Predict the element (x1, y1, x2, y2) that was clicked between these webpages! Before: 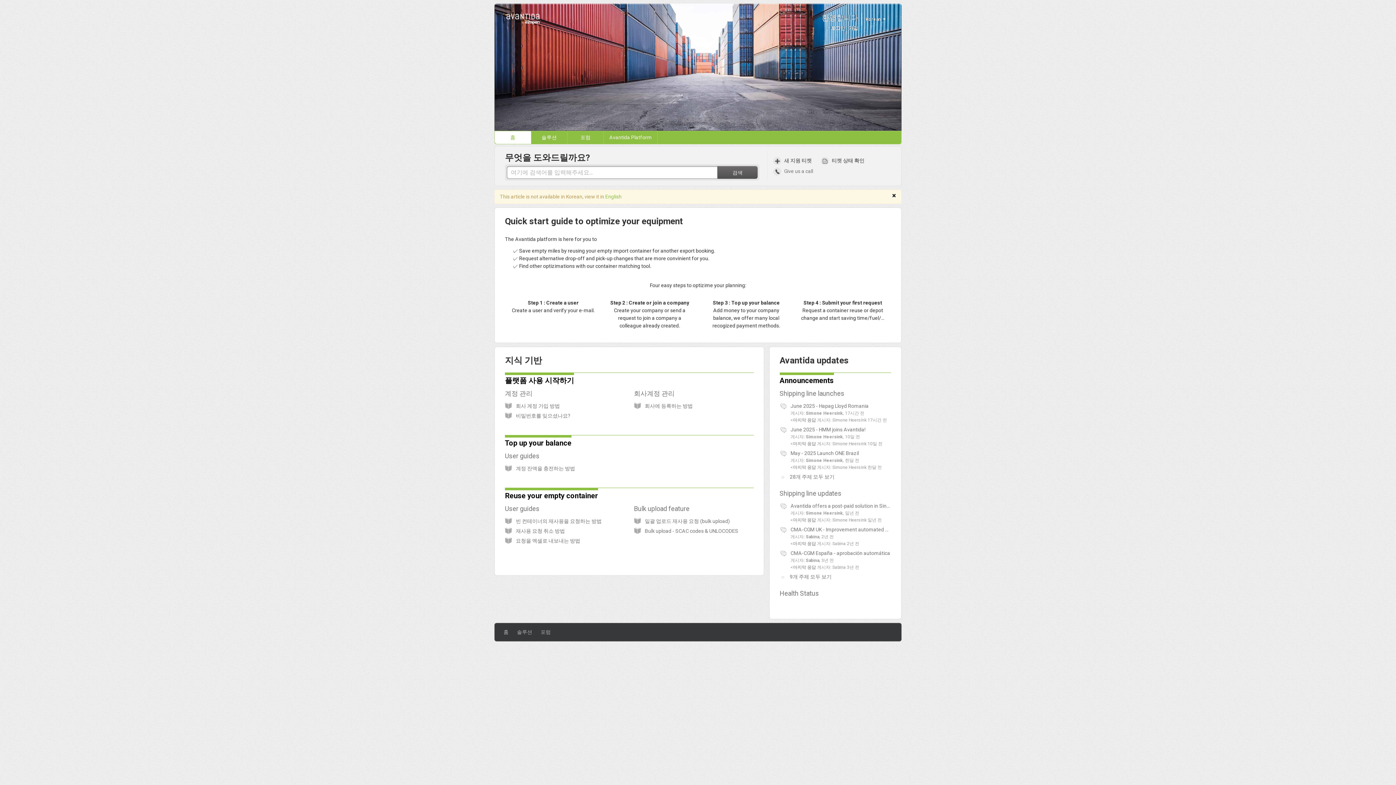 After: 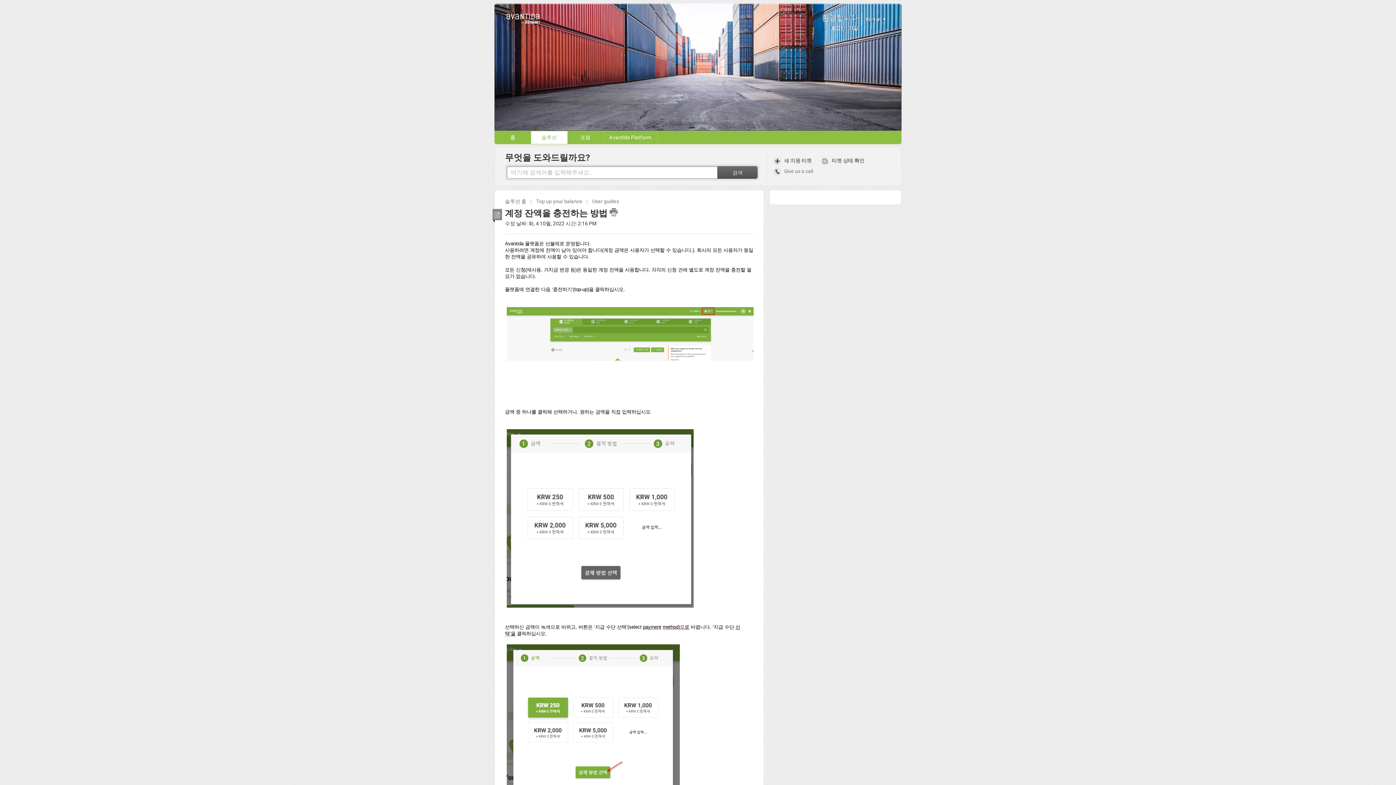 Action: label: 계정 잔액을 충전하는 방법 bbox: (516, 465, 575, 471)